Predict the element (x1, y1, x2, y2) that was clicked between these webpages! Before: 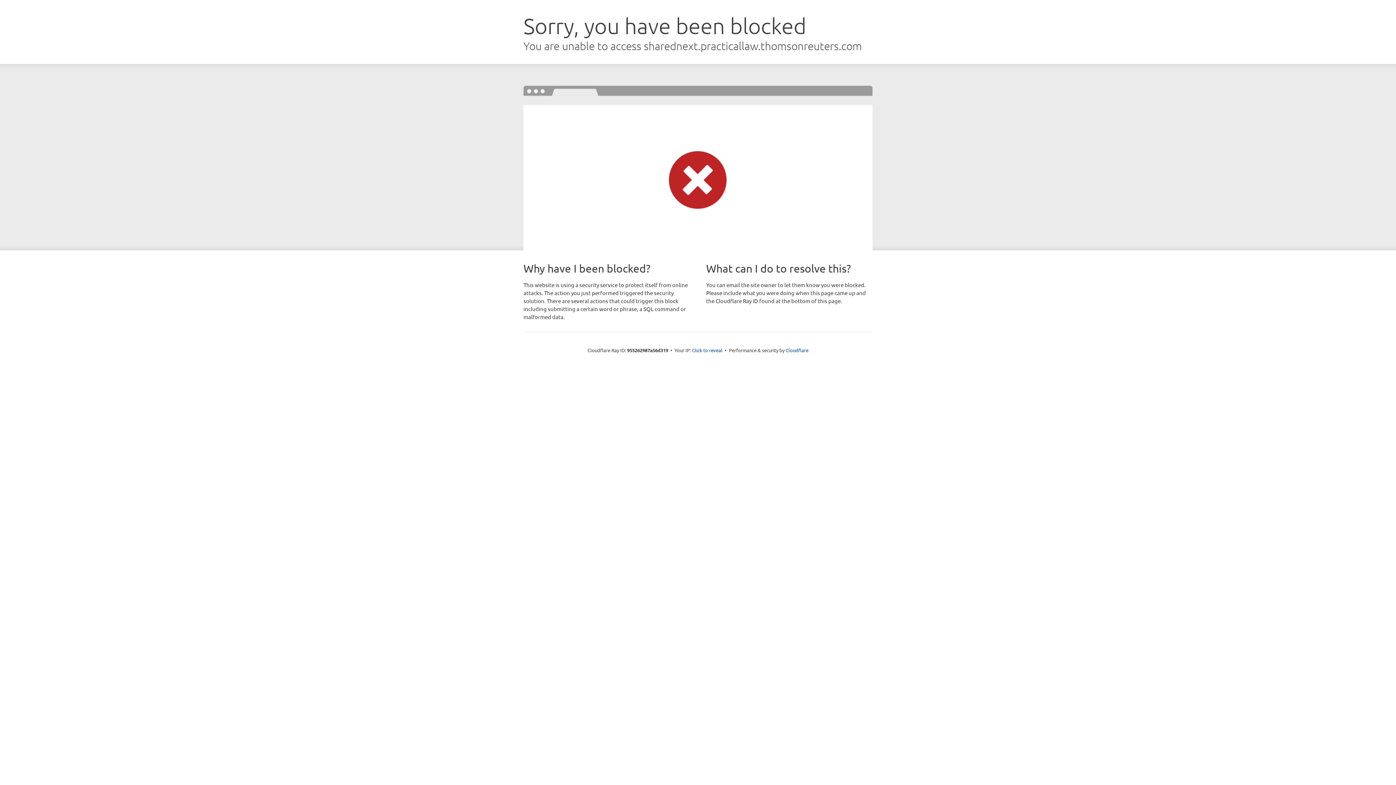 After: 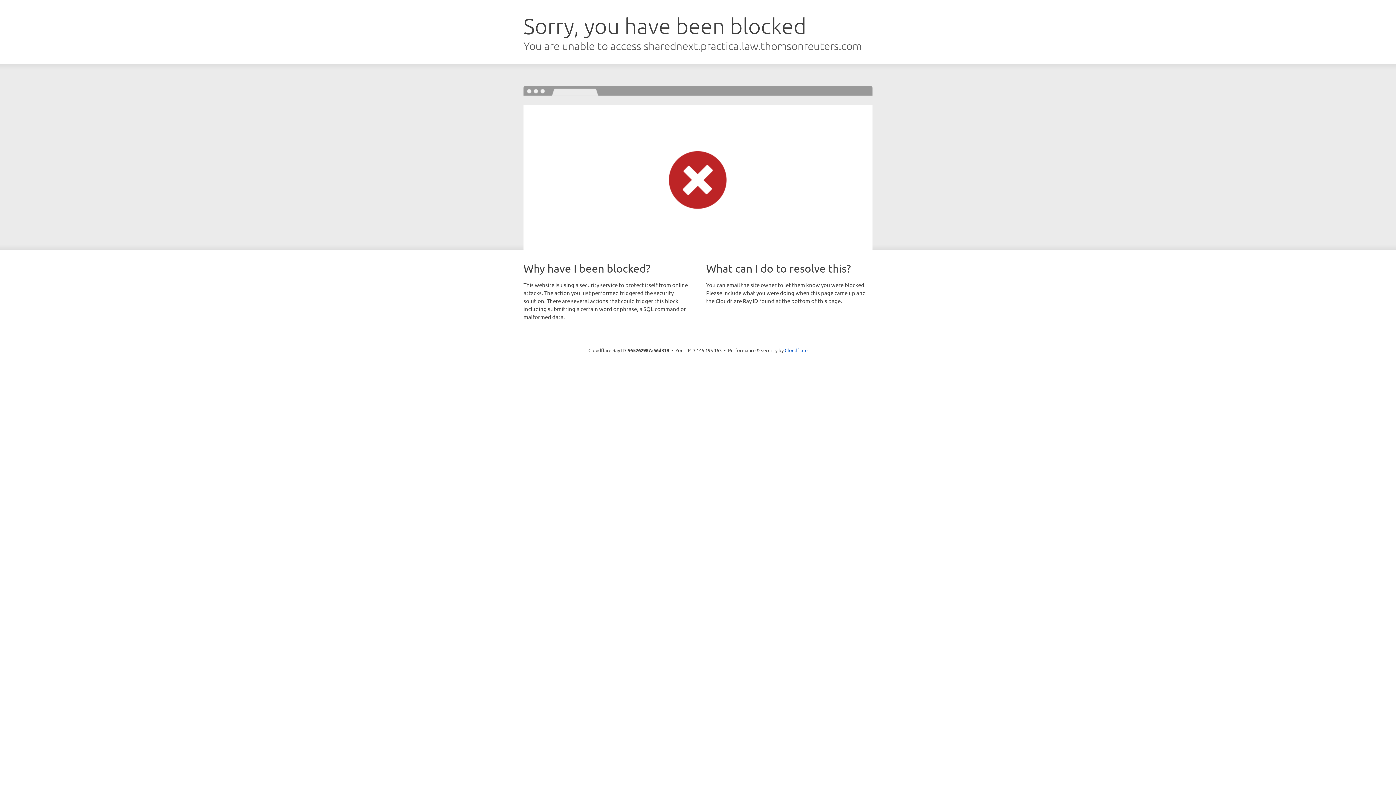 Action: label: Click to reveal bbox: (692, 346, 722, 353)